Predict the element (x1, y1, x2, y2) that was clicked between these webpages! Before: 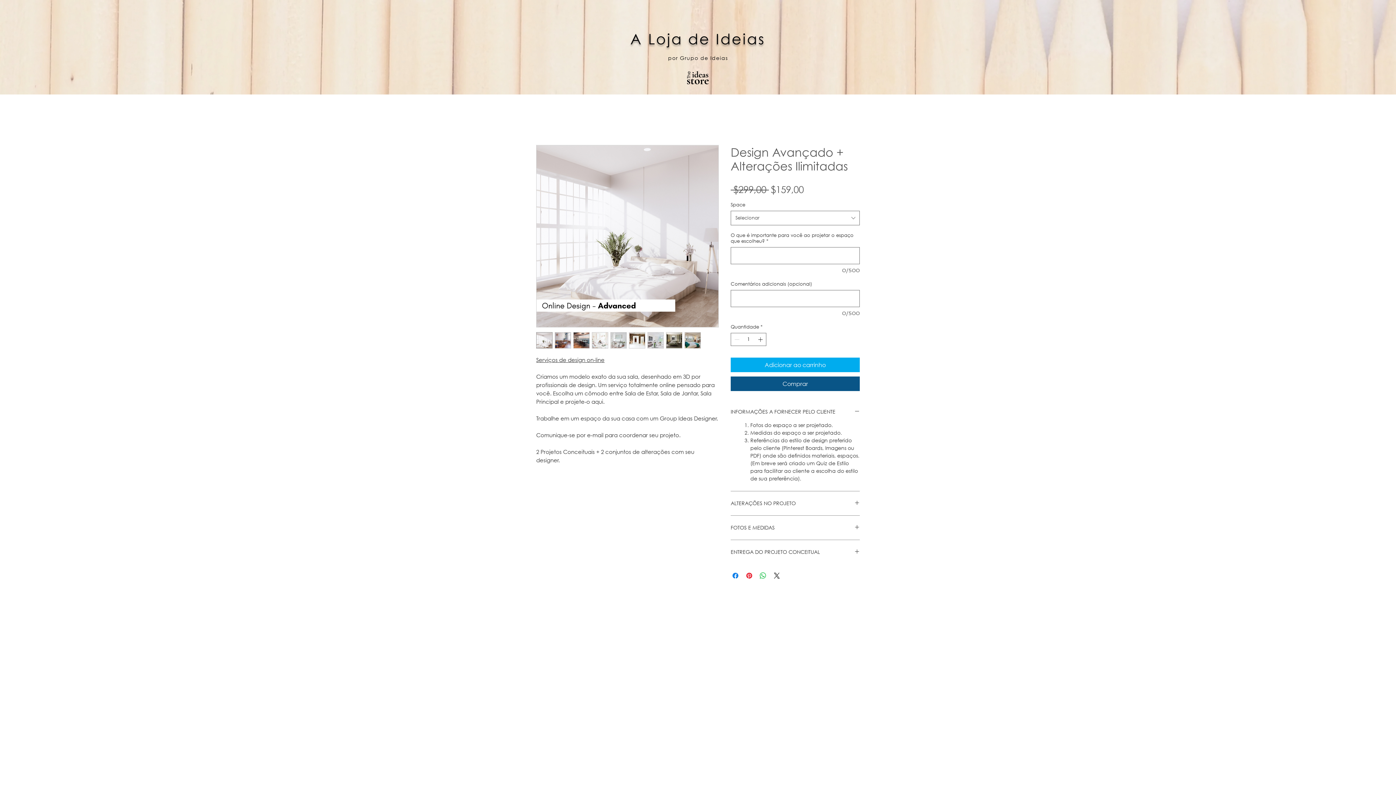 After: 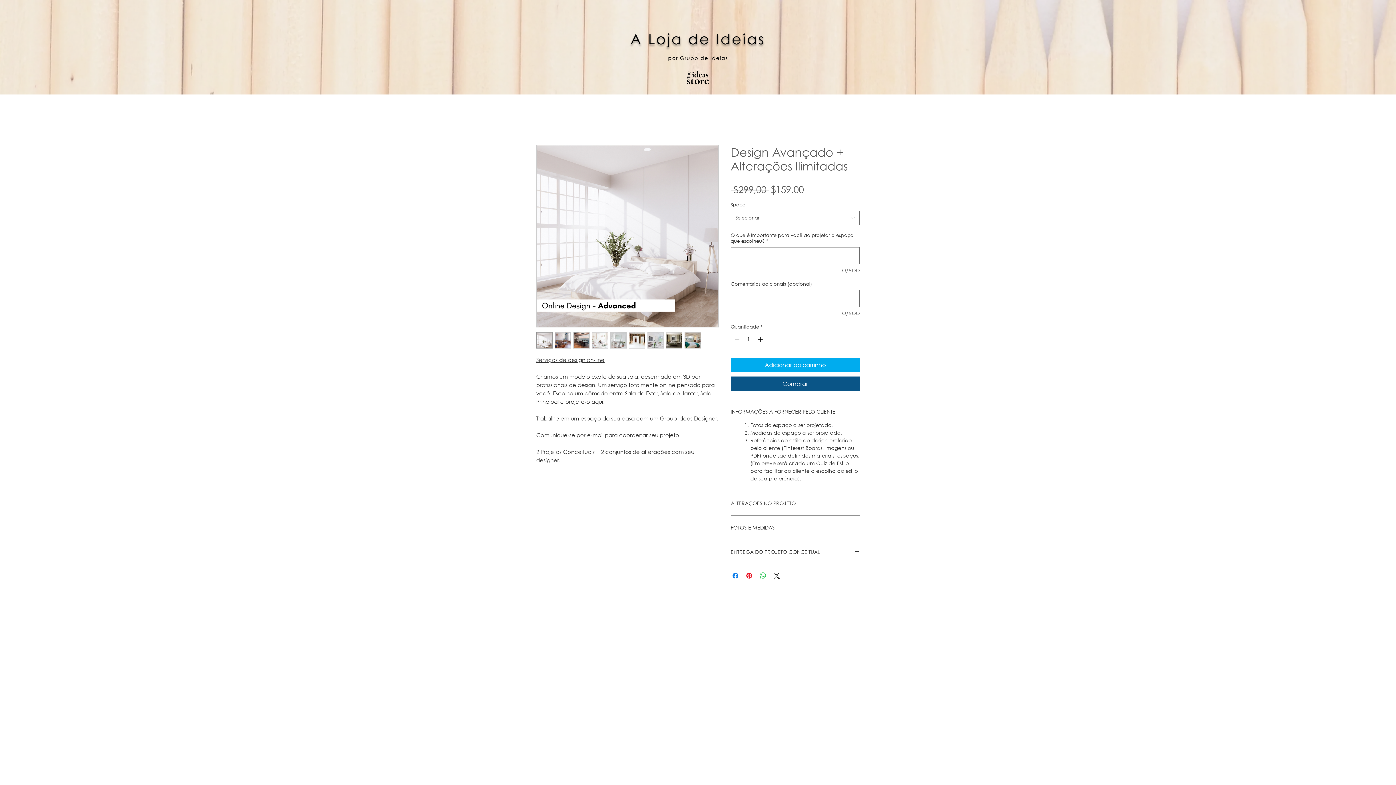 Action: bbox: (610, 332, 626, 348)